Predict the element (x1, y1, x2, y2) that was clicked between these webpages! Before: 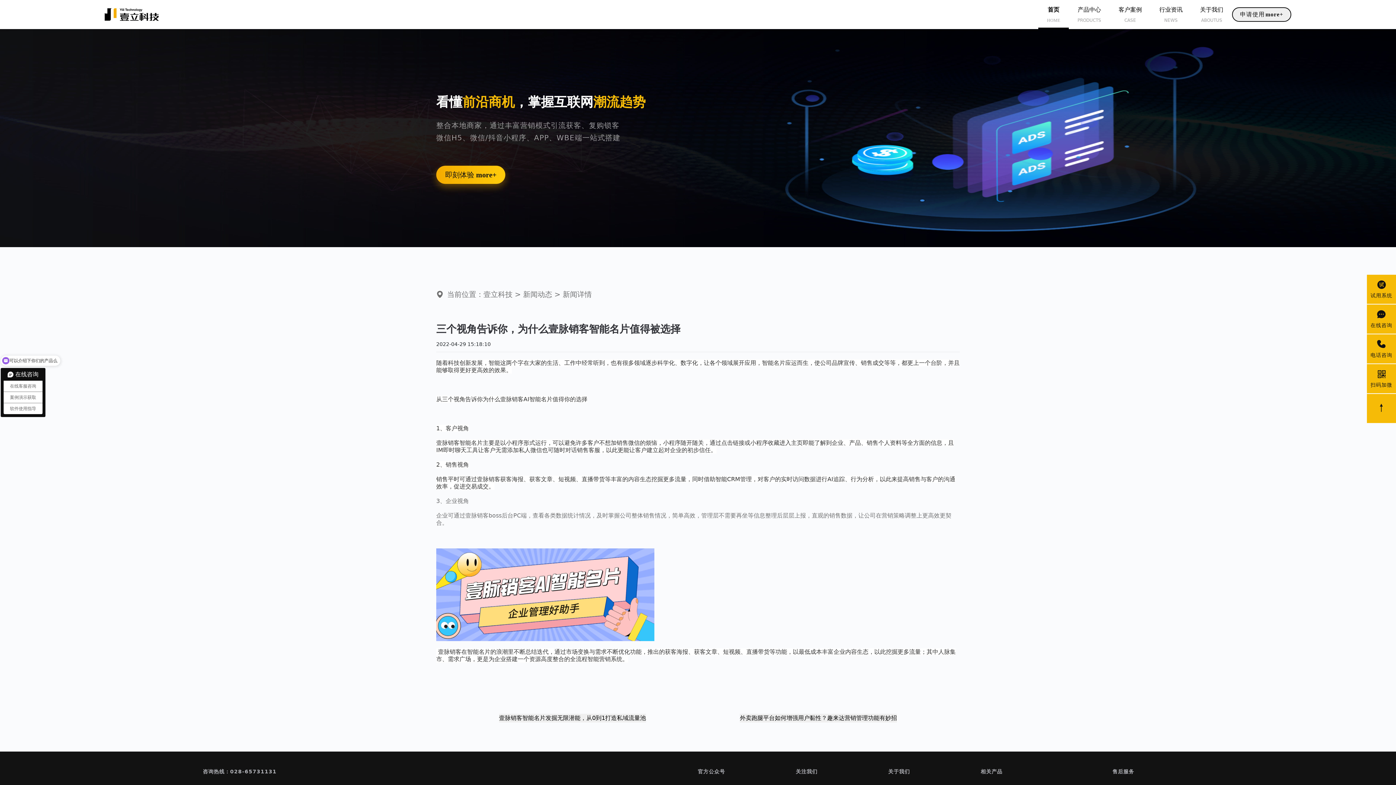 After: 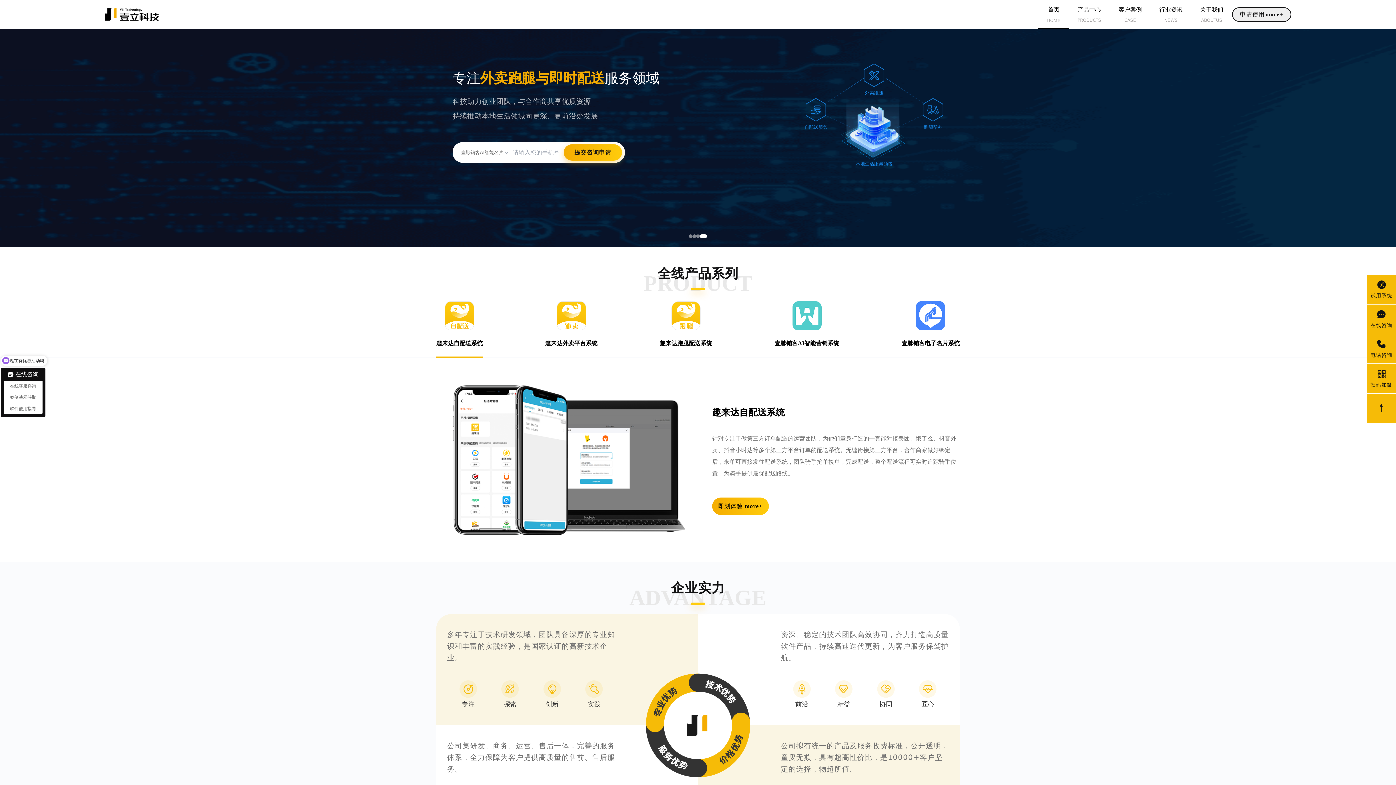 Action: bbox: (1038, 0, 1069, 29) label: 首页
HOME